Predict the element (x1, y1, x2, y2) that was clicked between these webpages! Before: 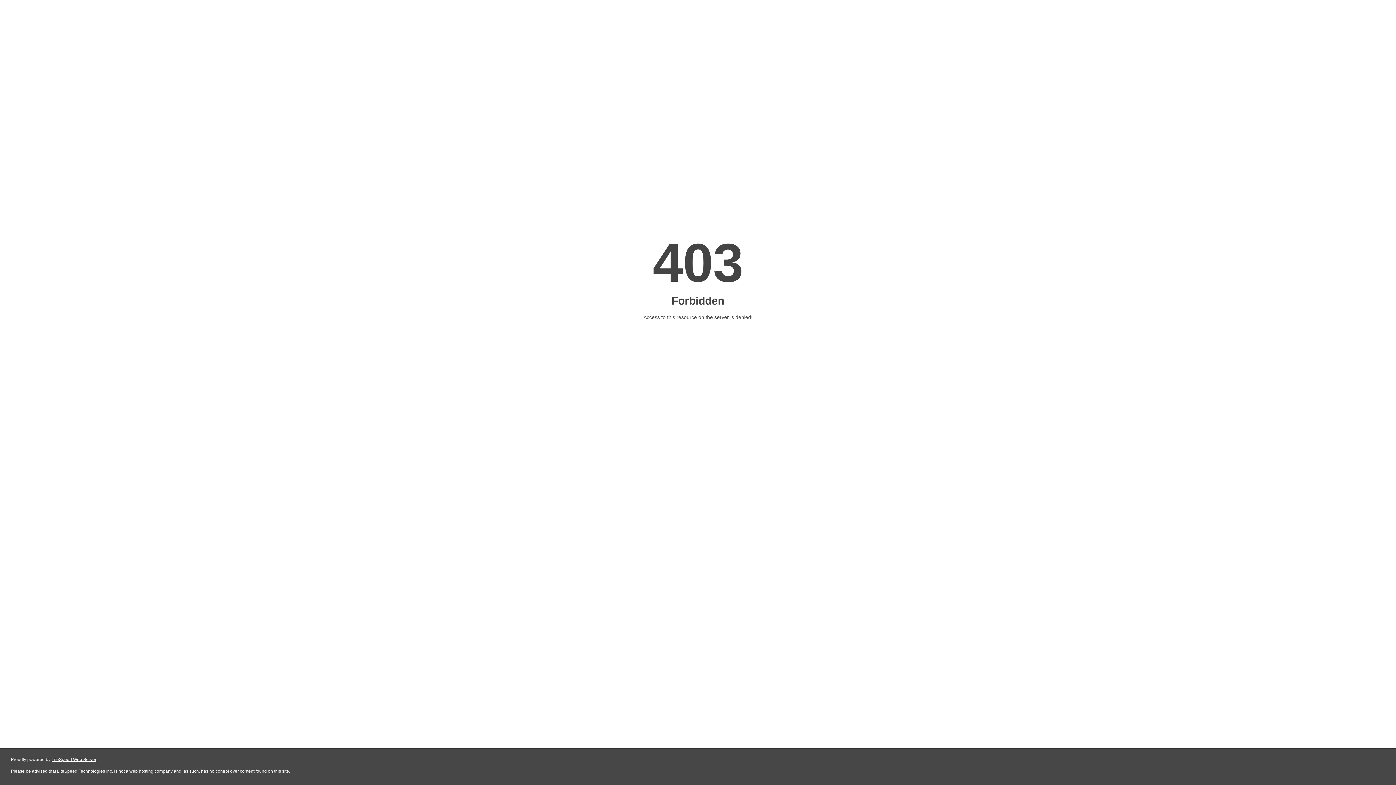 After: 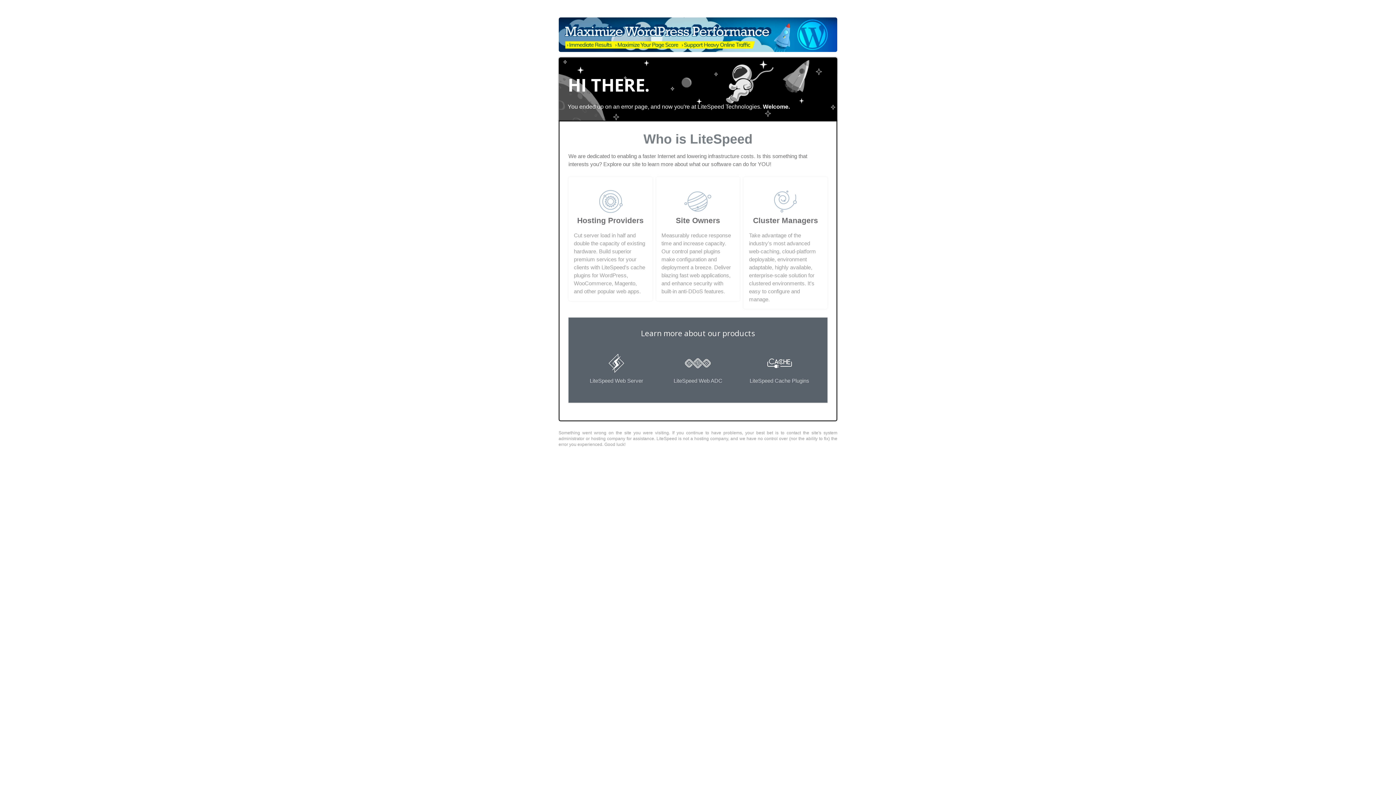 Action: bbox: (51, 757, 96, 762) label: LiteSpeed Web Server